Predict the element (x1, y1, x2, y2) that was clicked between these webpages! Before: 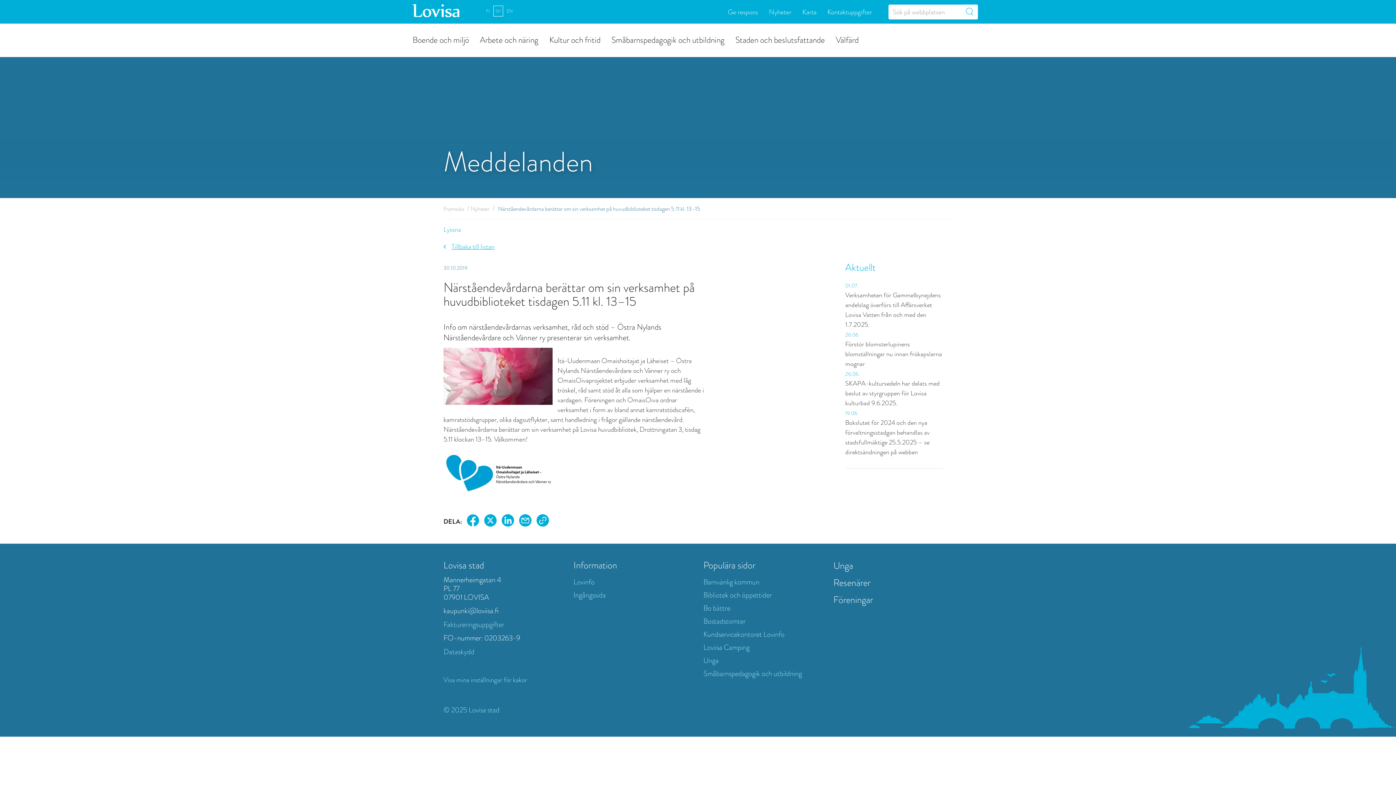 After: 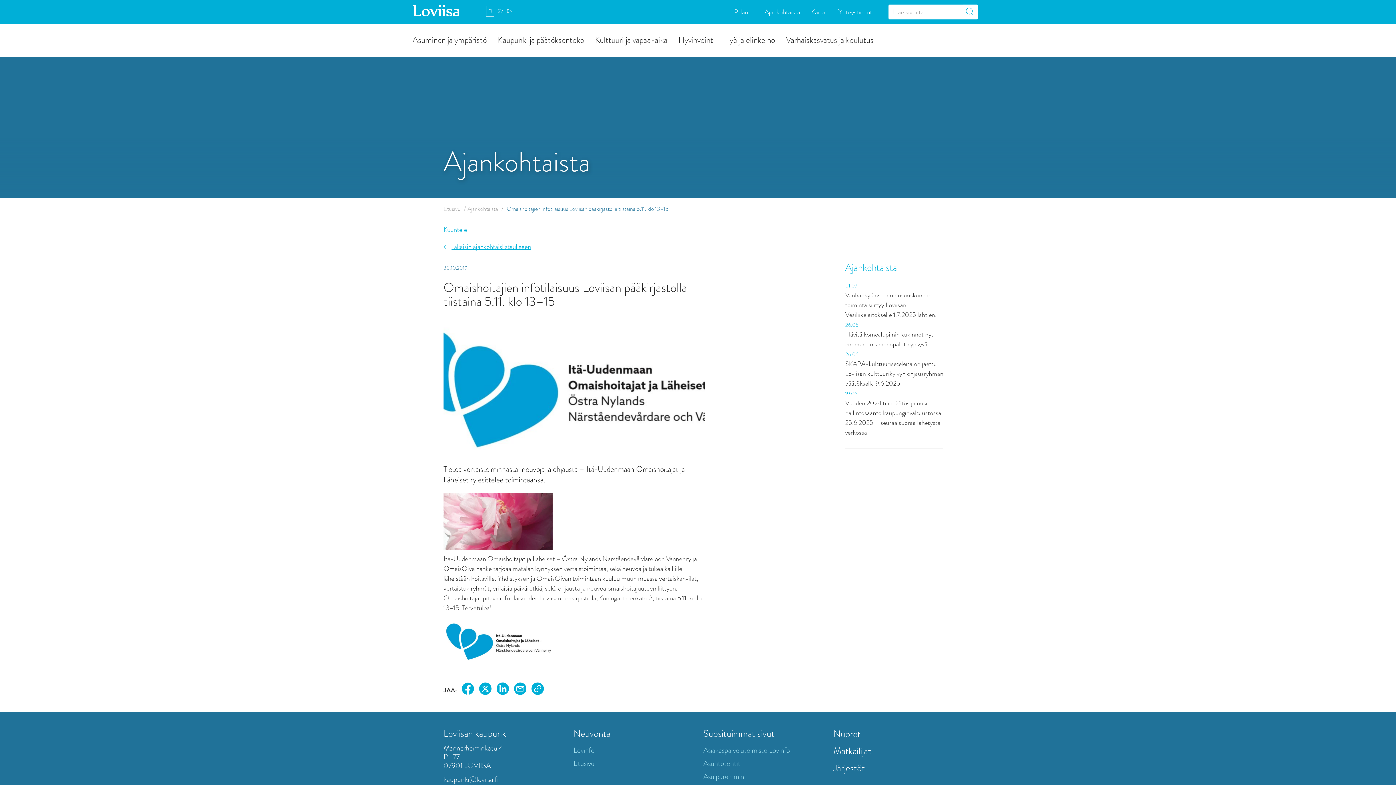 Action: label: FI bbox: (486, 7, 489, 14)